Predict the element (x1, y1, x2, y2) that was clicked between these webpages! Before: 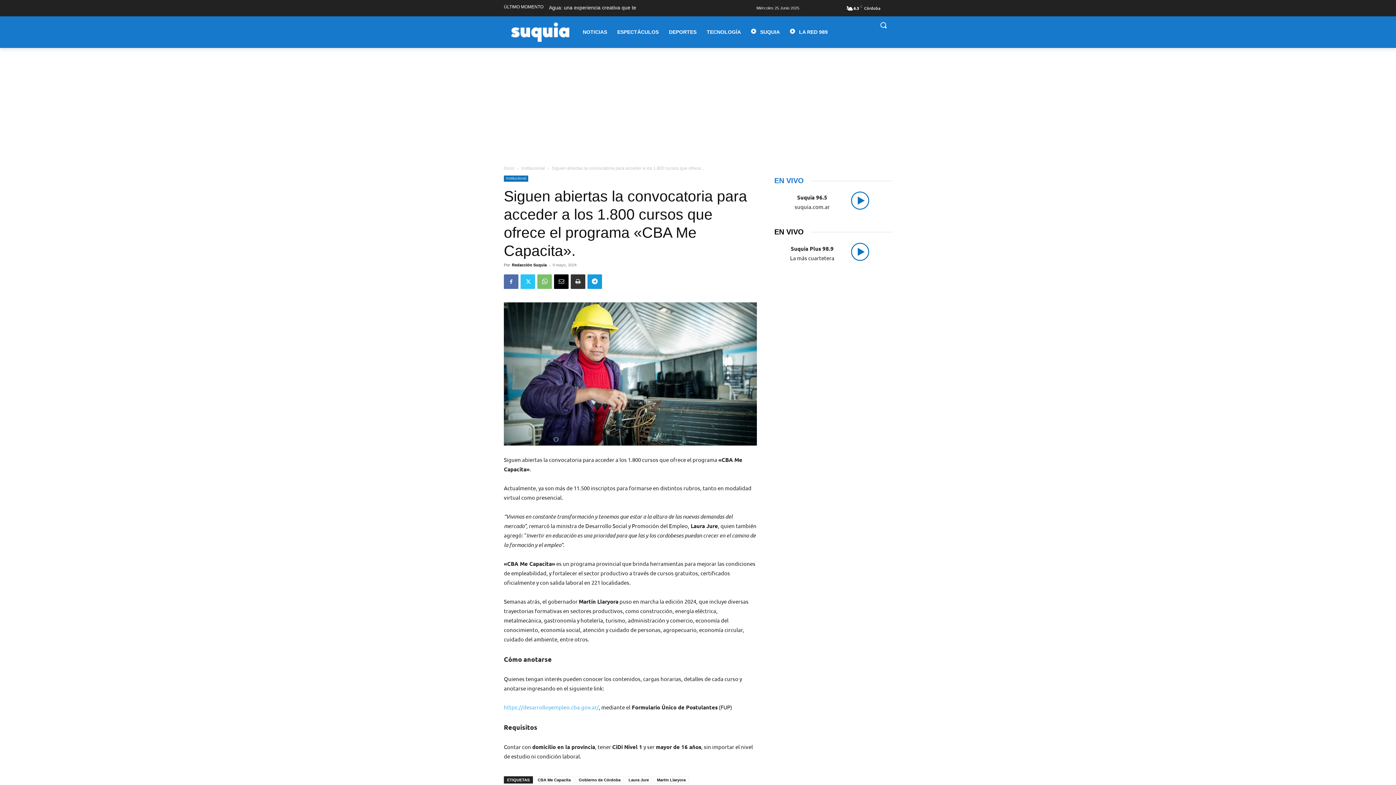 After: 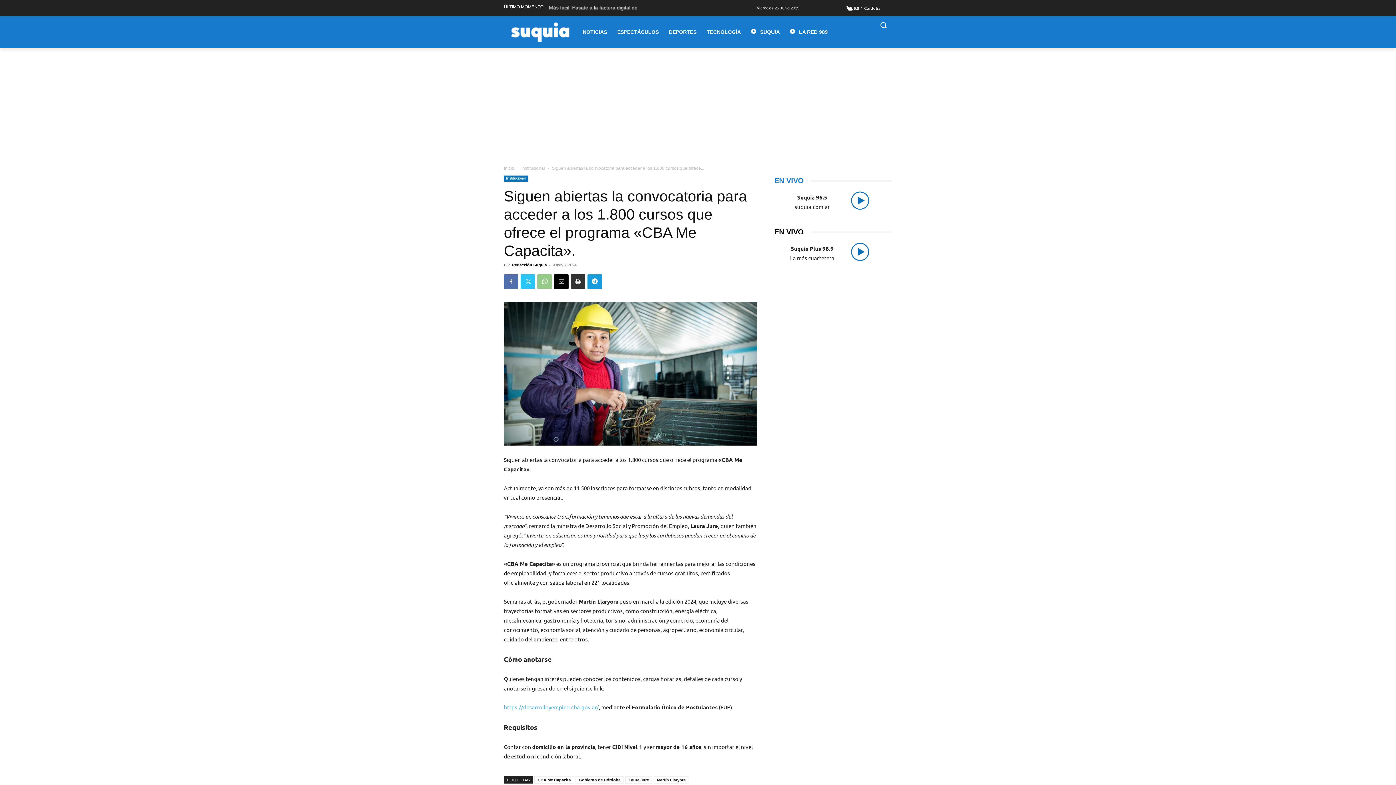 Action: bbox: (537, 274, 552, 289)